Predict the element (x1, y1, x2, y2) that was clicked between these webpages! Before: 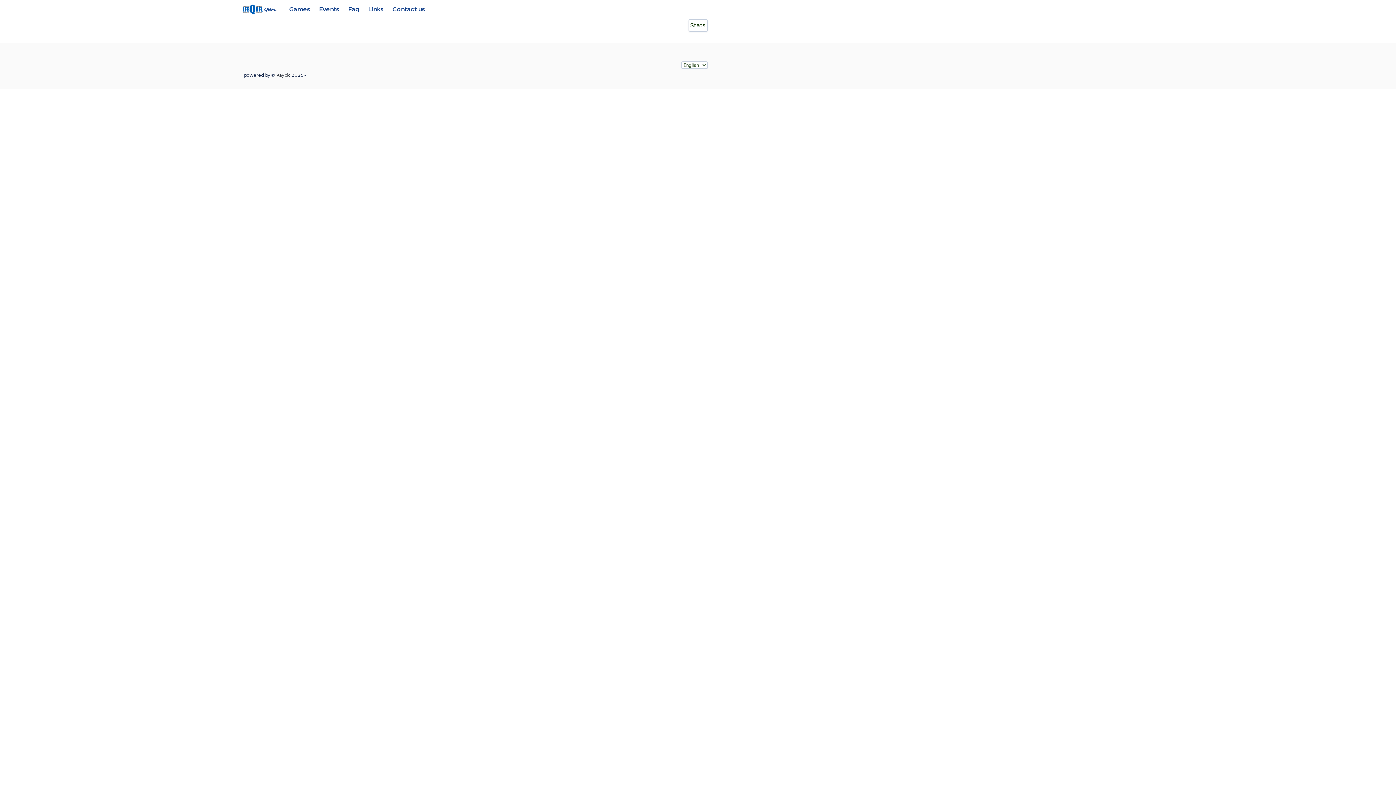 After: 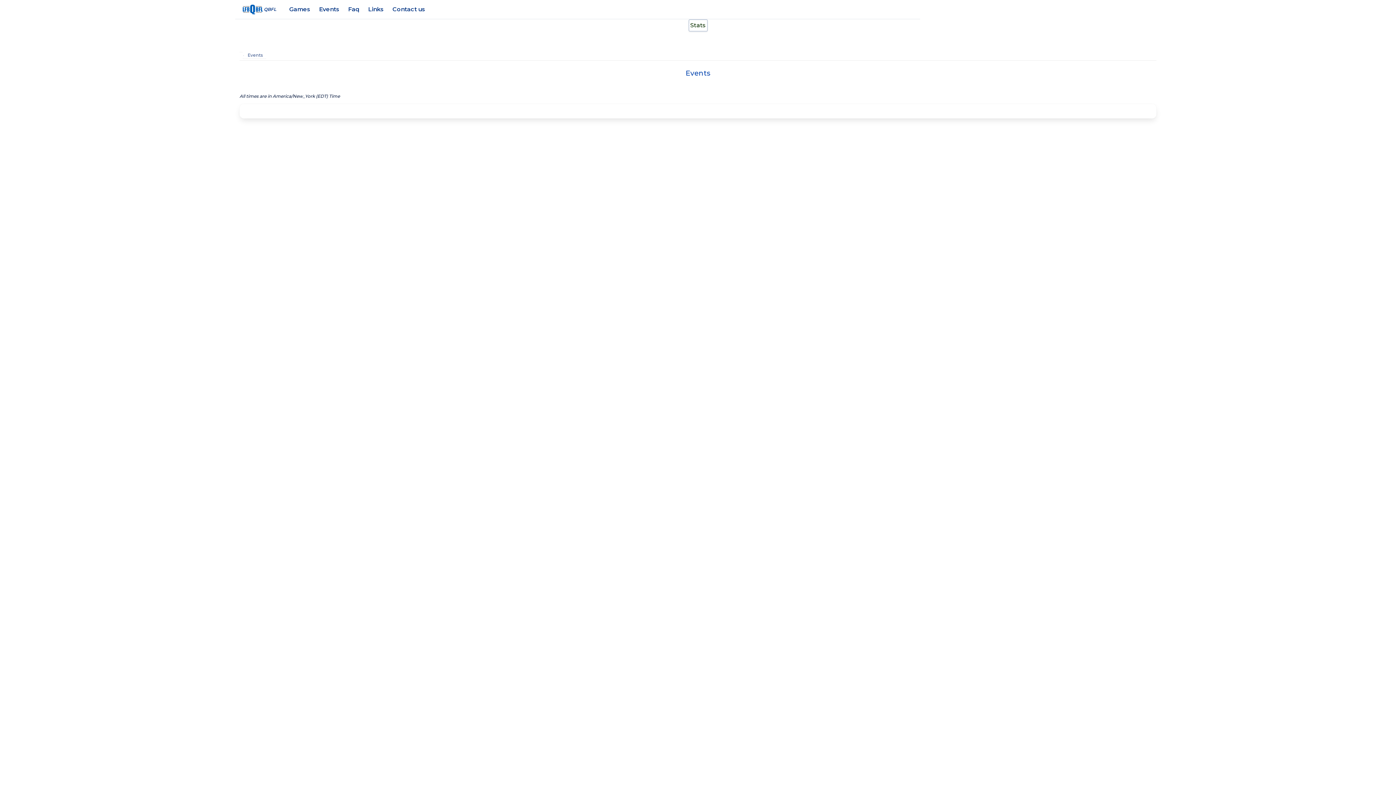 Action: label: Events bbox: (314, 0, 343, 18)